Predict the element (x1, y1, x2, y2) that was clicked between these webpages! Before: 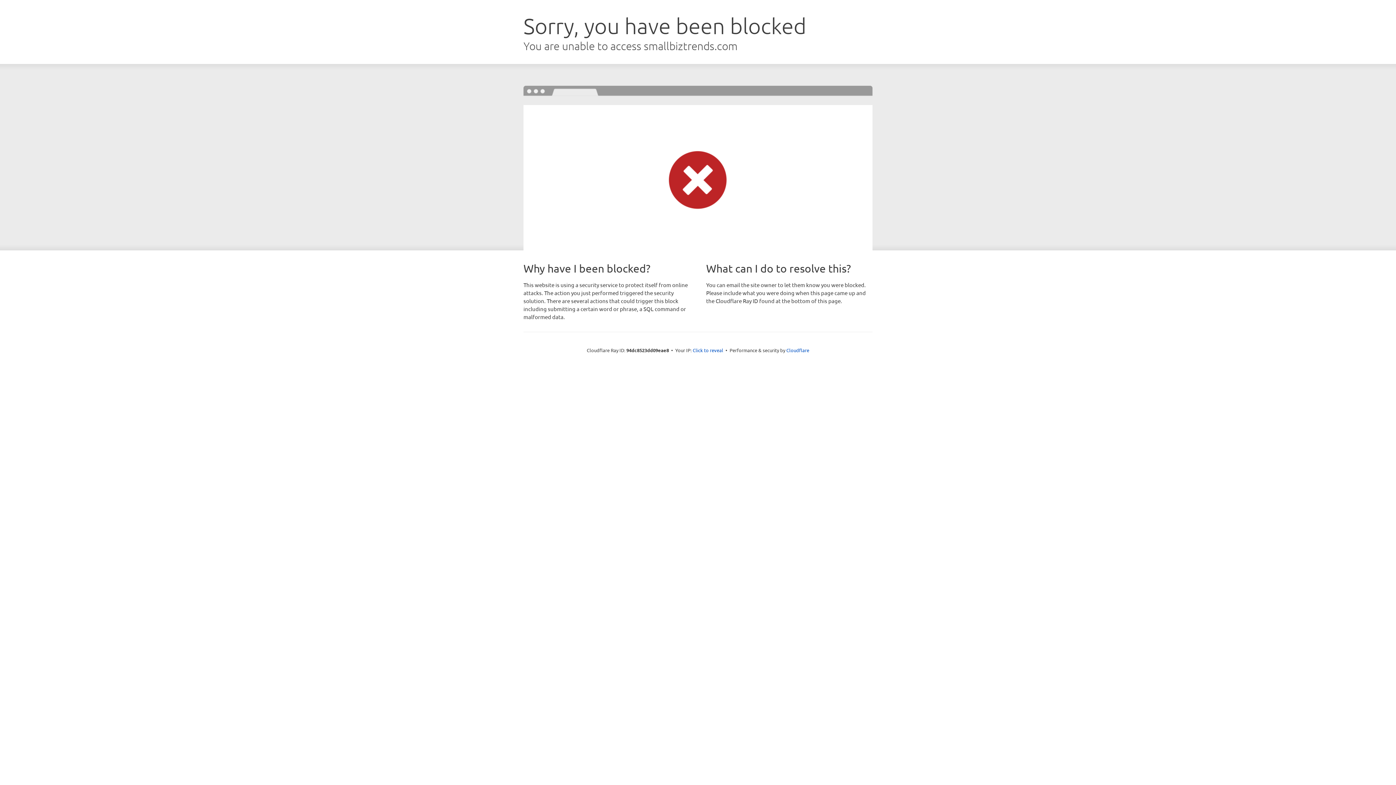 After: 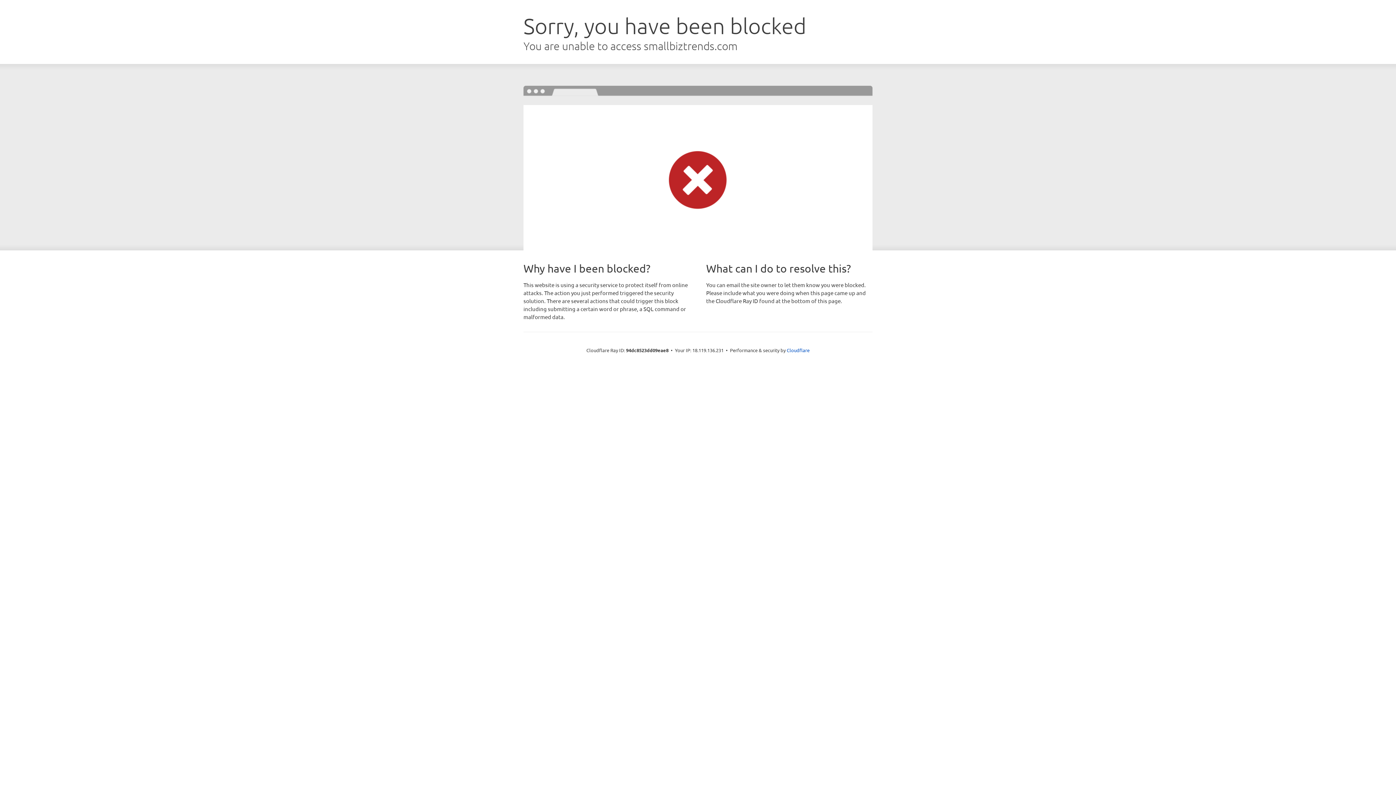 Action: label: Click to reveal bbox: (692, 346, 723, 353)